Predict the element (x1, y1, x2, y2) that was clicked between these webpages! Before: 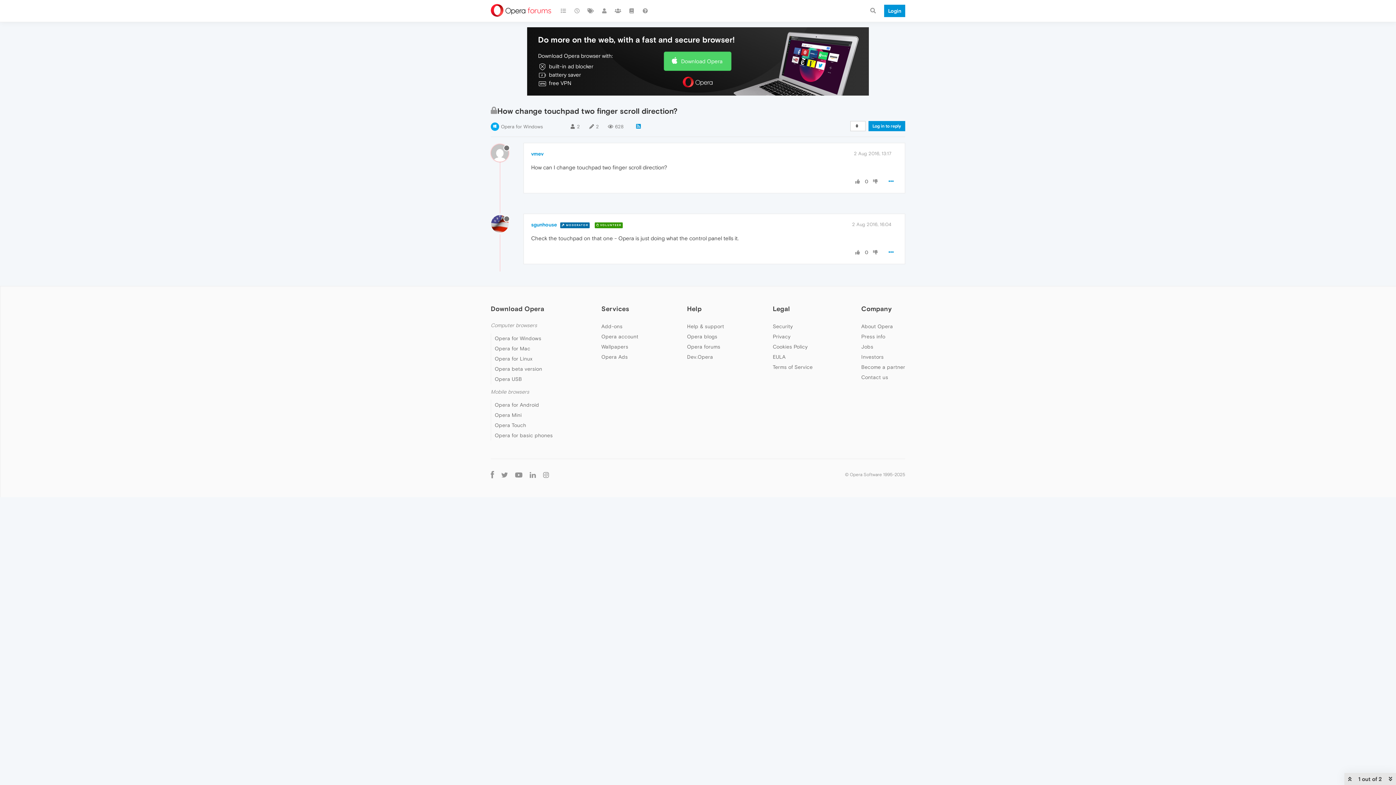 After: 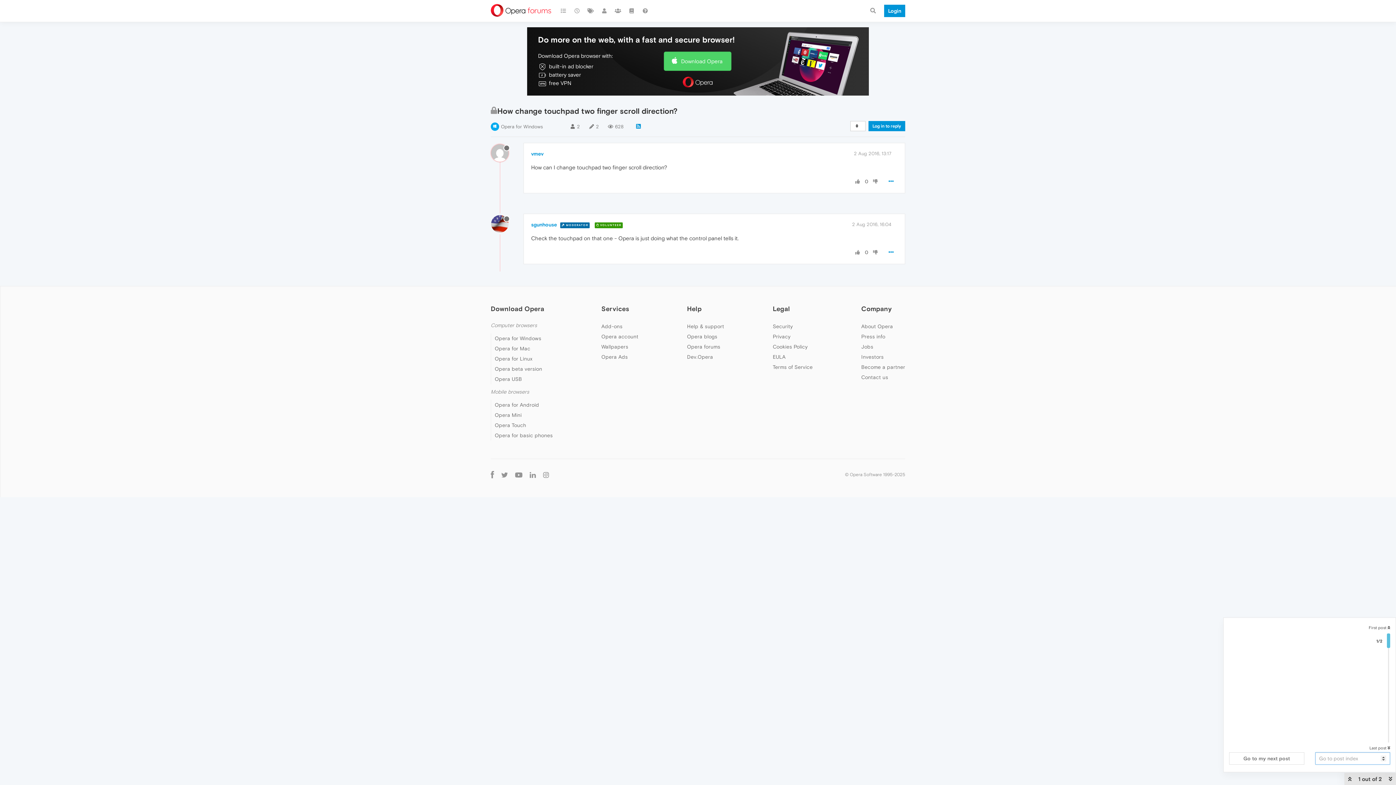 Action: bbox: (1355, 772, 1387, 786) label: 1 out of 2 